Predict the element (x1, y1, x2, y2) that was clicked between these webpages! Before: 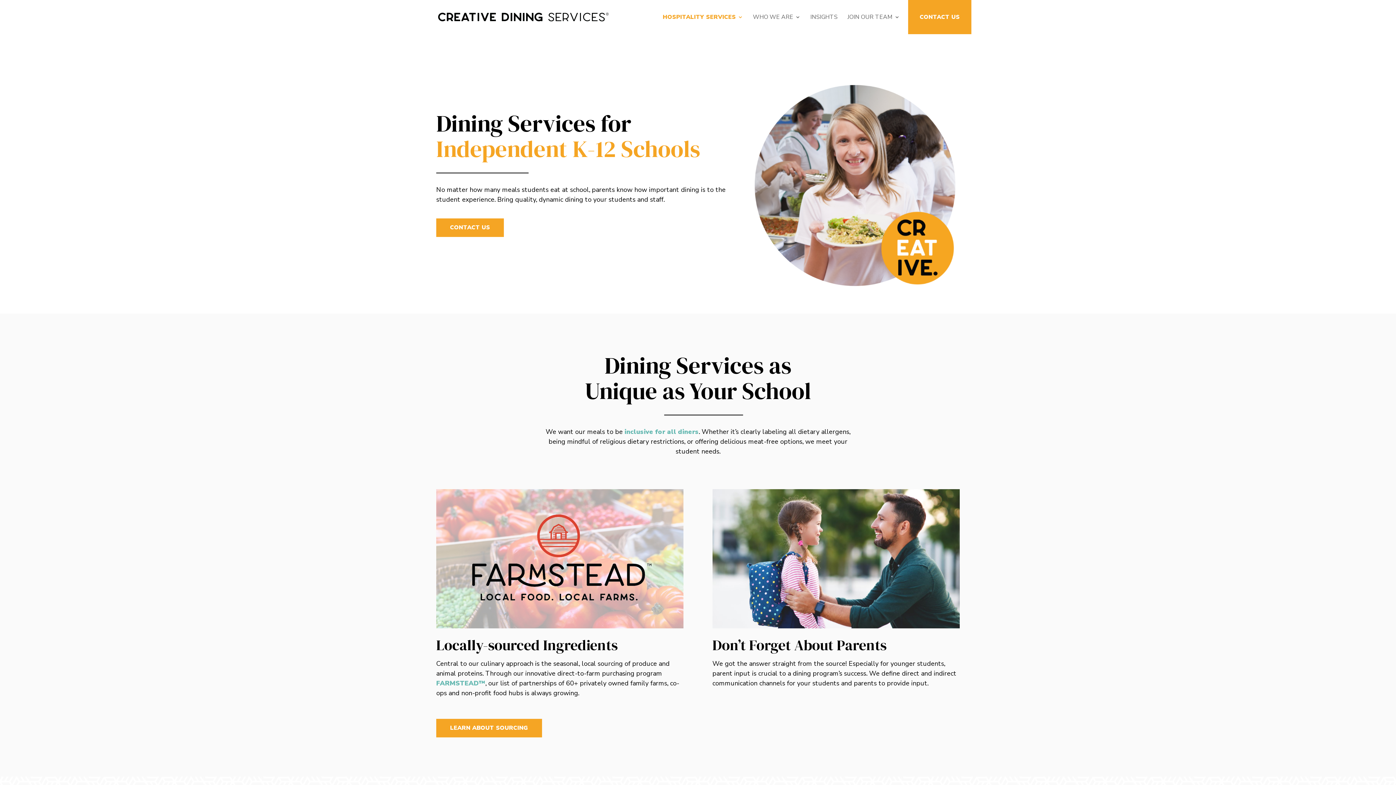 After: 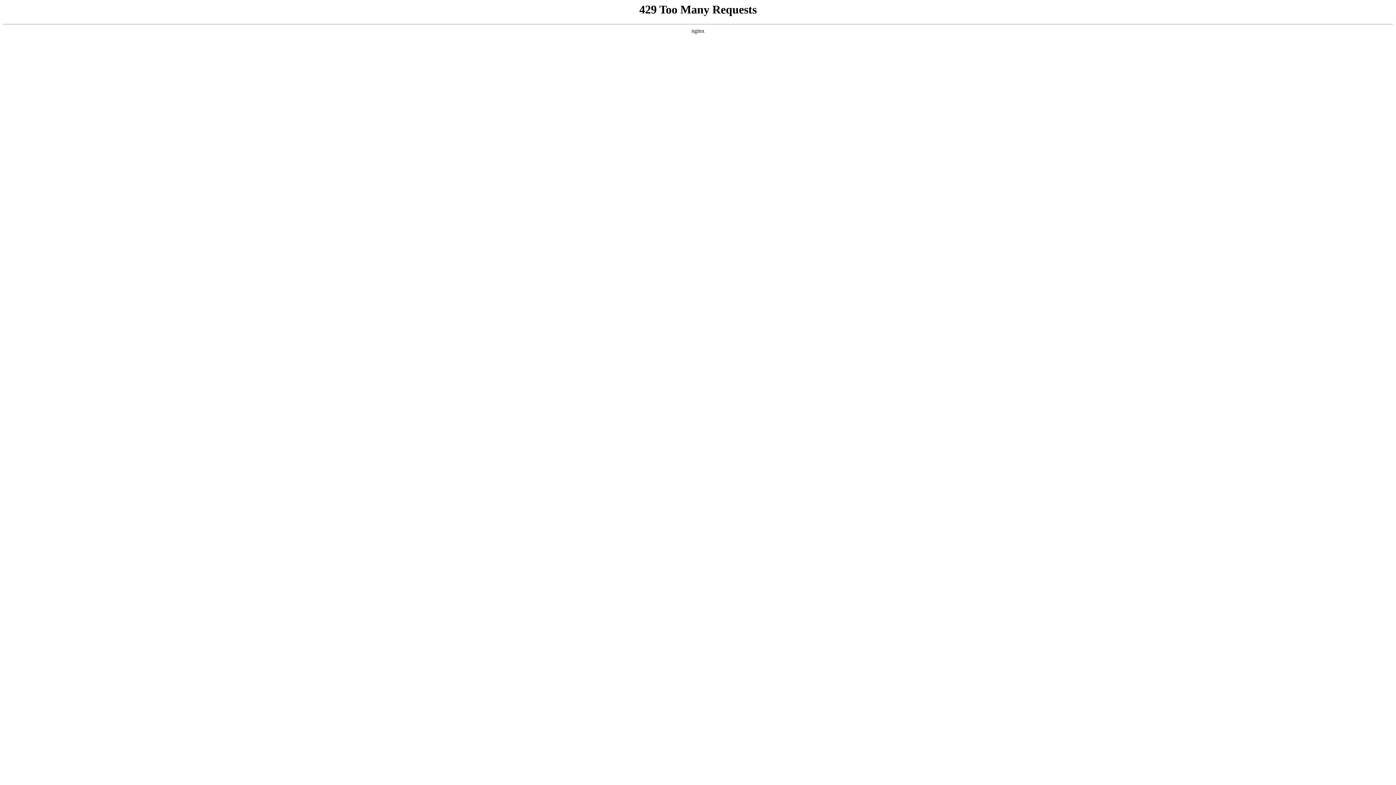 Action: label: LEARN ABOUT SOURCING bbox: (436, 719, 542, 737)